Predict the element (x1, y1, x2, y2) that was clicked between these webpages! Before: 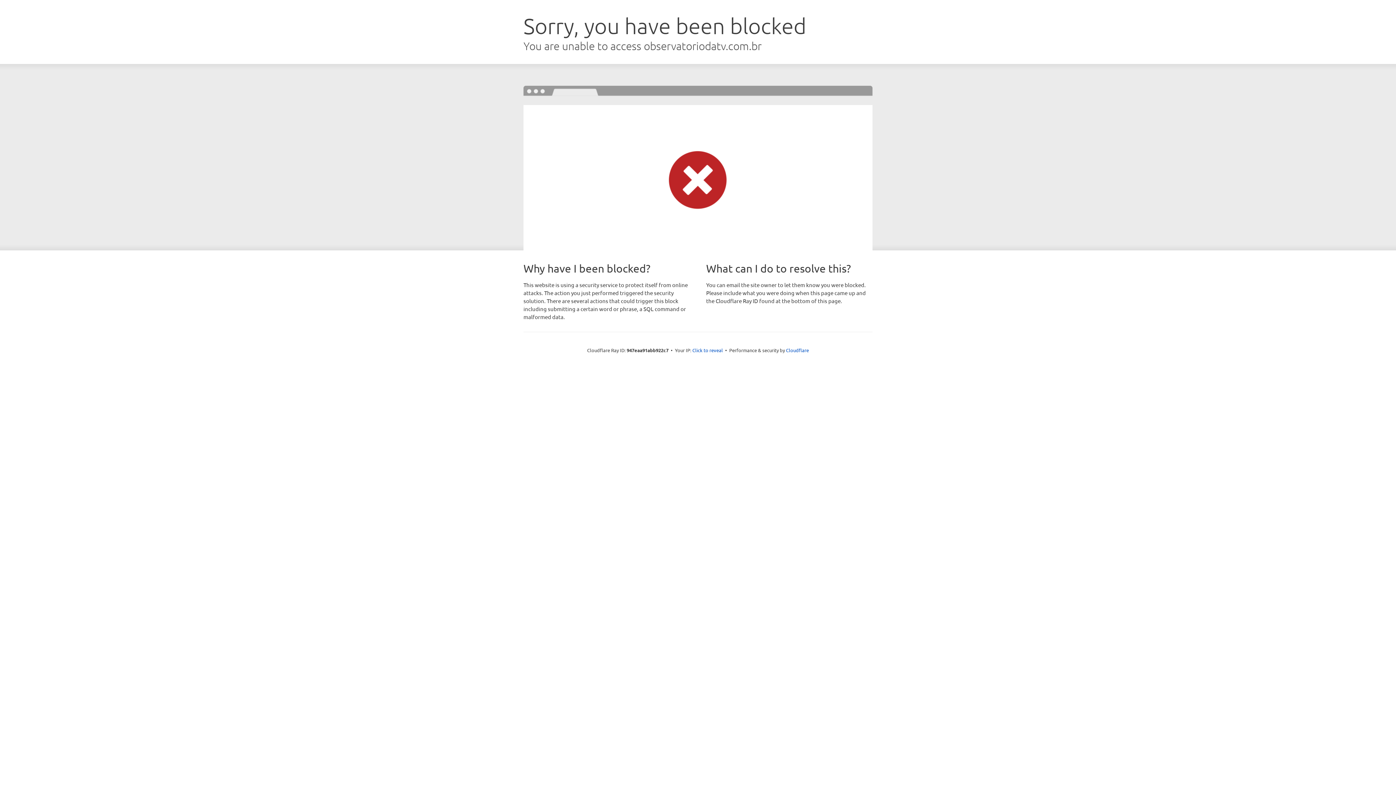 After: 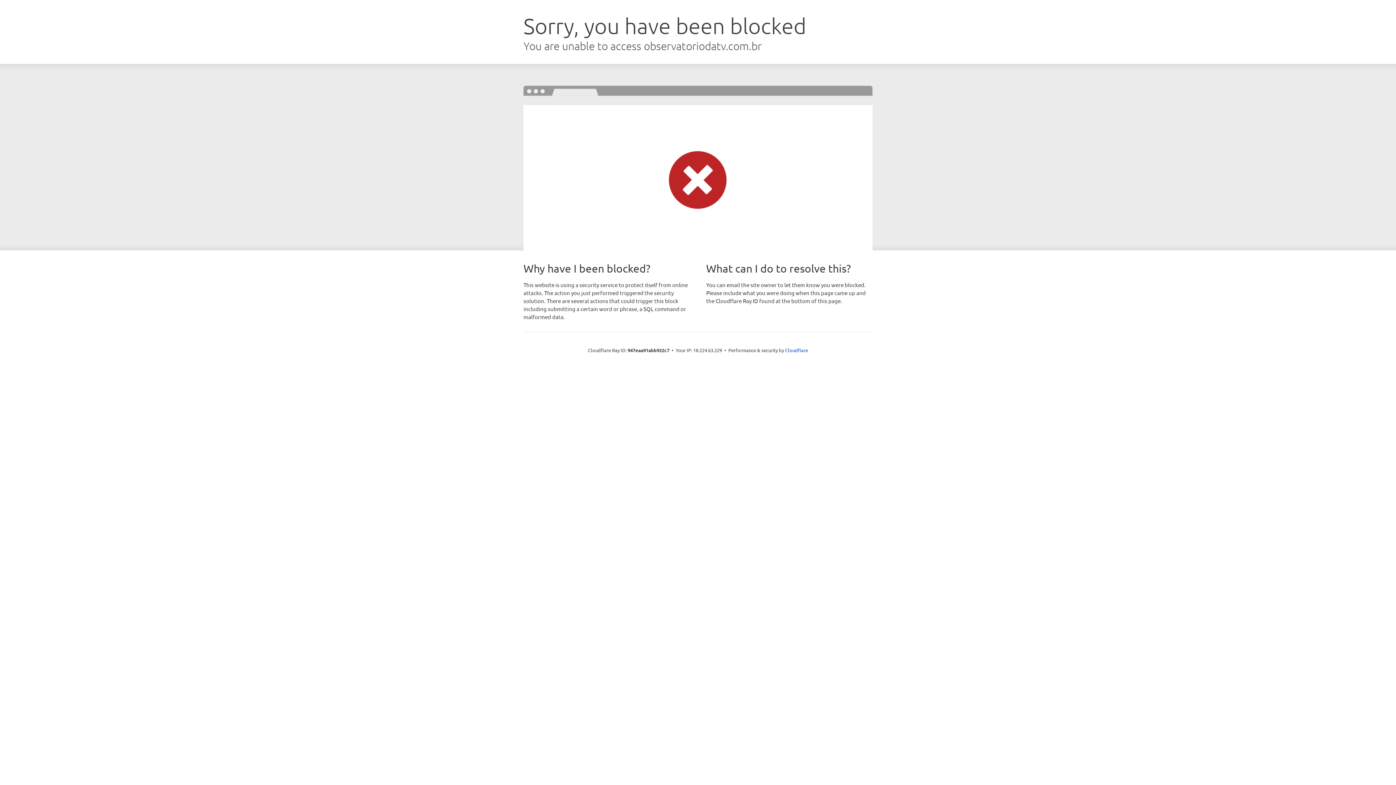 Action: bbox: (692, 346, 723, 353) label: Click to reveal